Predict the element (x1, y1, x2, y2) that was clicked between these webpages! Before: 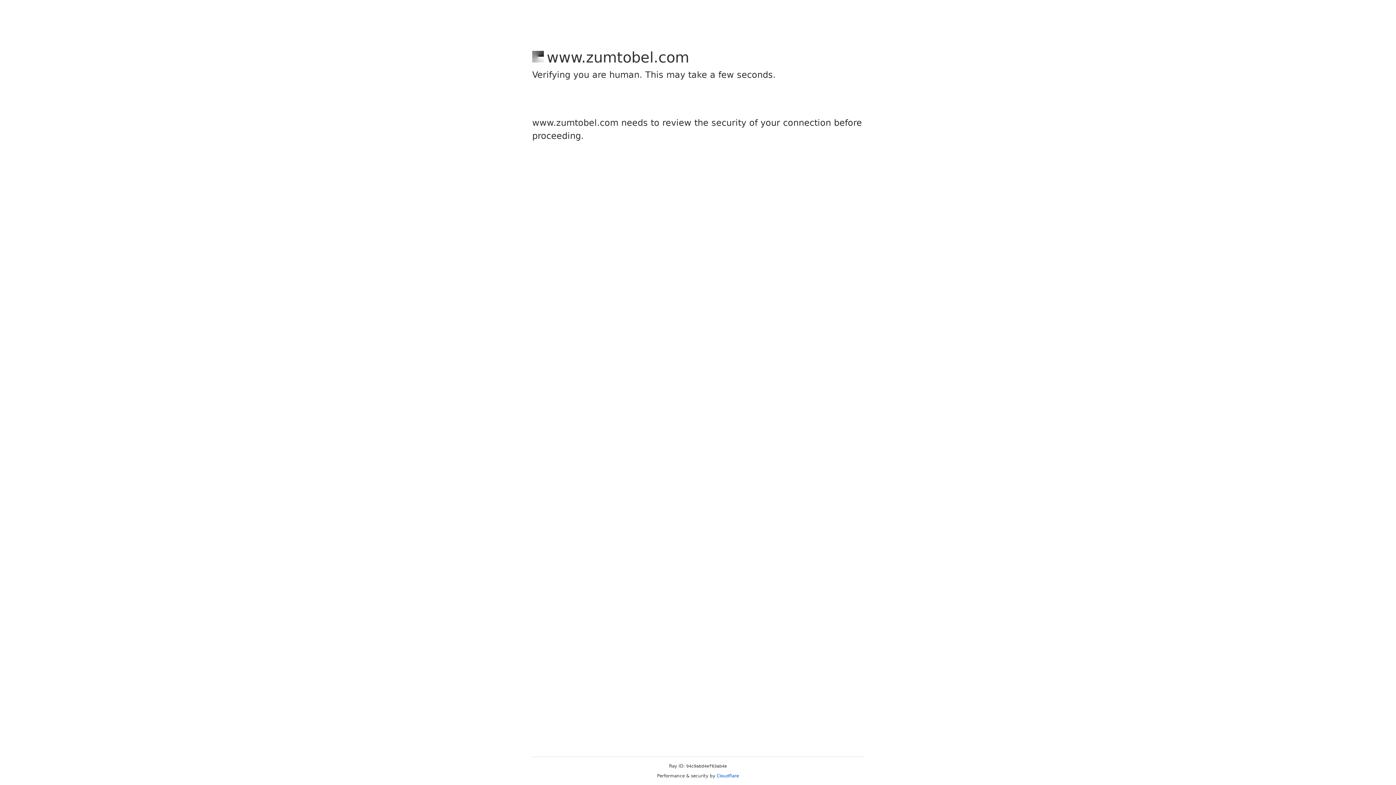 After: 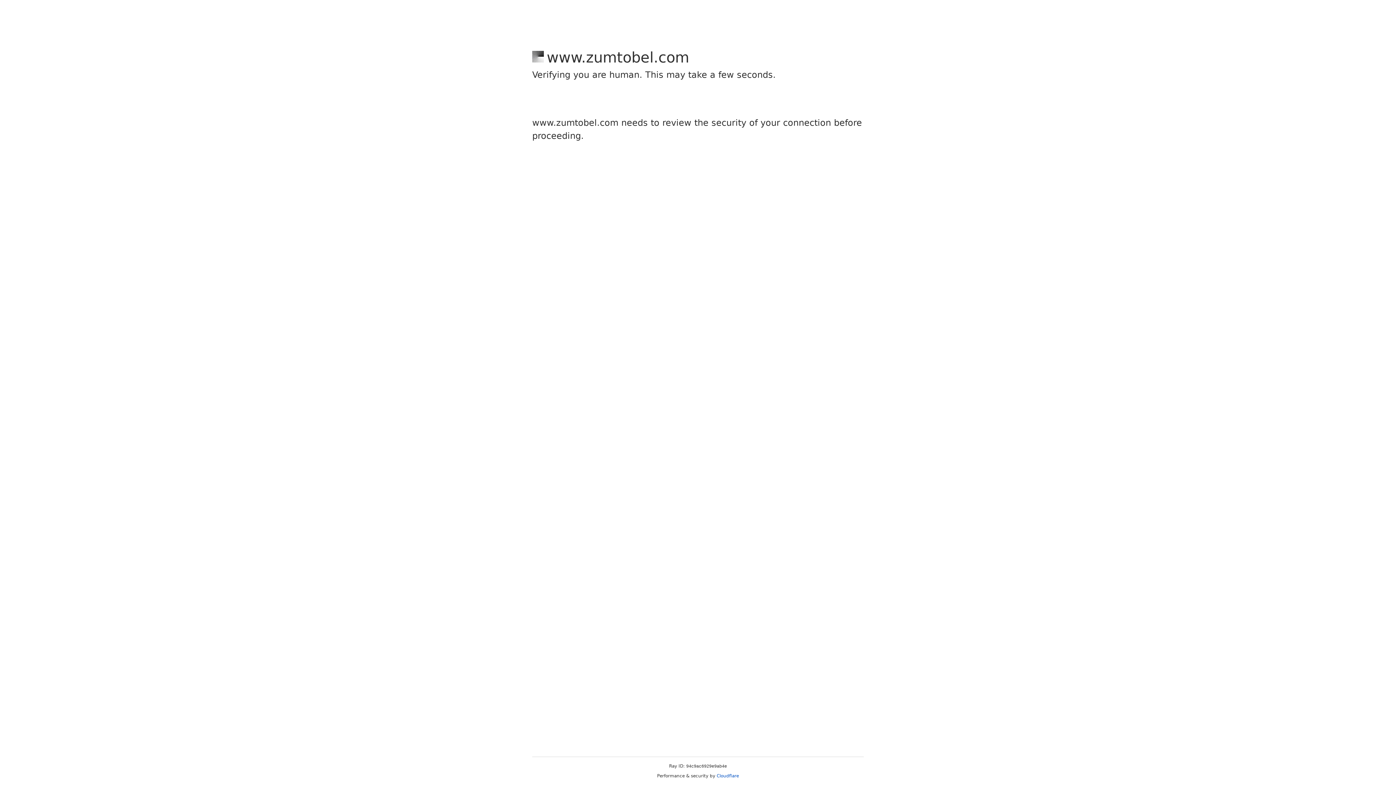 Action: bbox: (716, 773, 739, 778) label: Cloudflare